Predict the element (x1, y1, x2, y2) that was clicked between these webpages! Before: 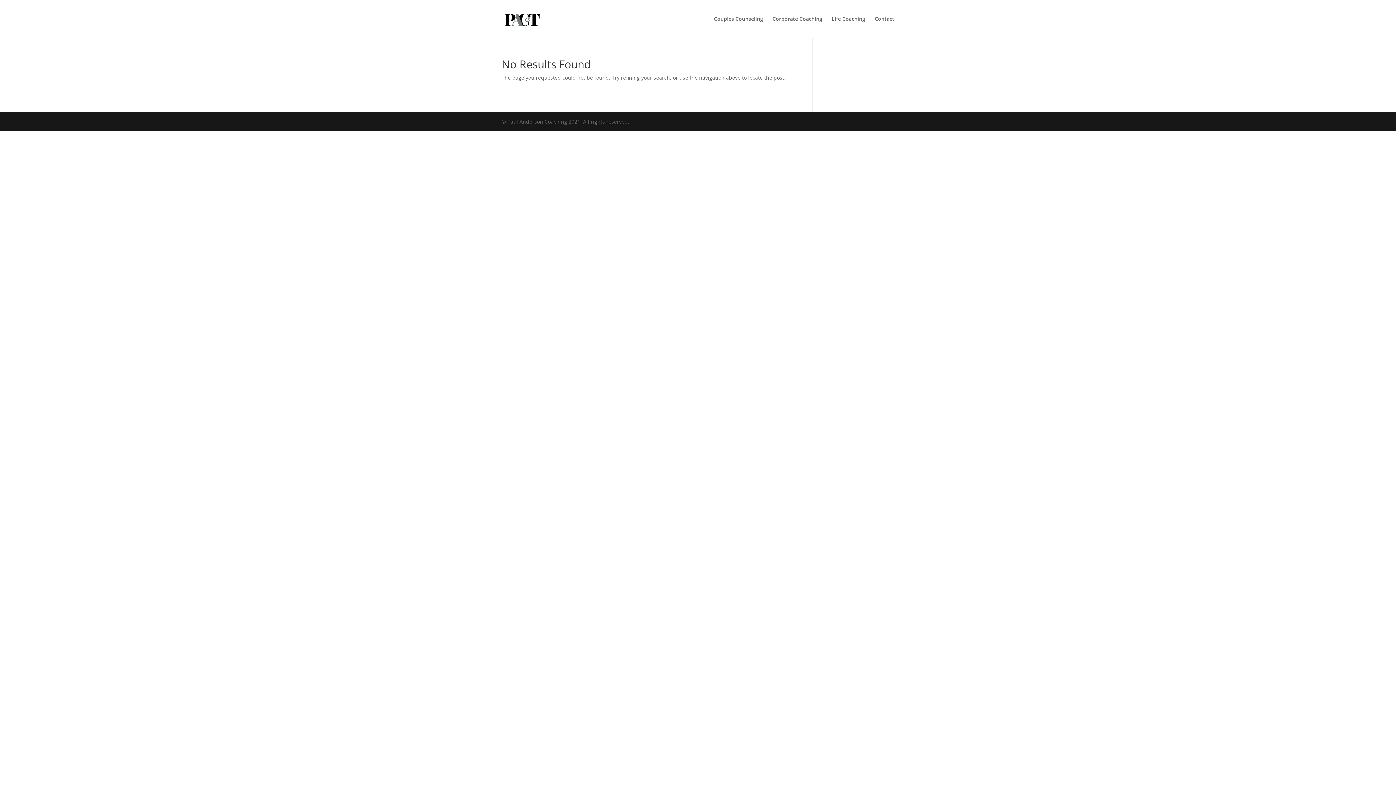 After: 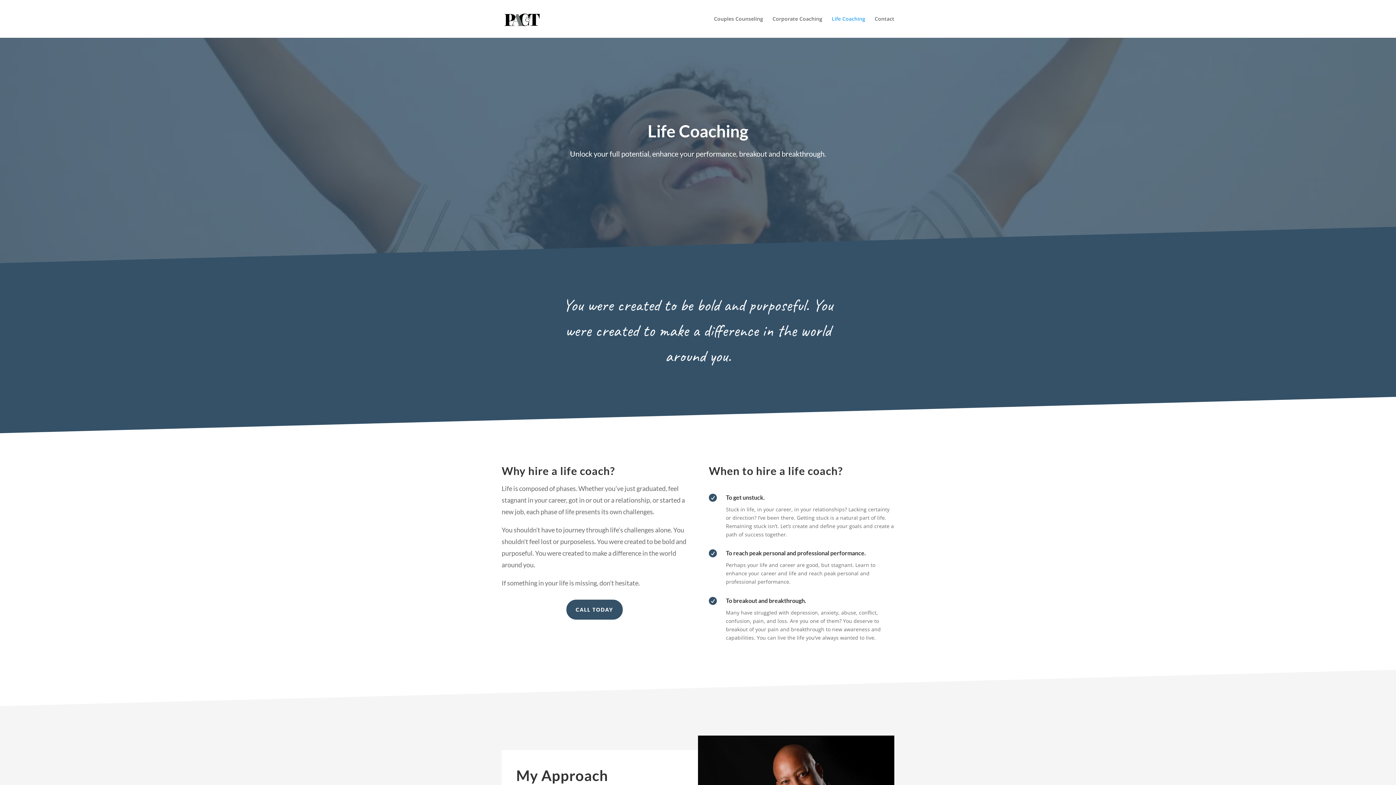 Action: label: Life Coaching bbox: (832, 16, 865, 37)